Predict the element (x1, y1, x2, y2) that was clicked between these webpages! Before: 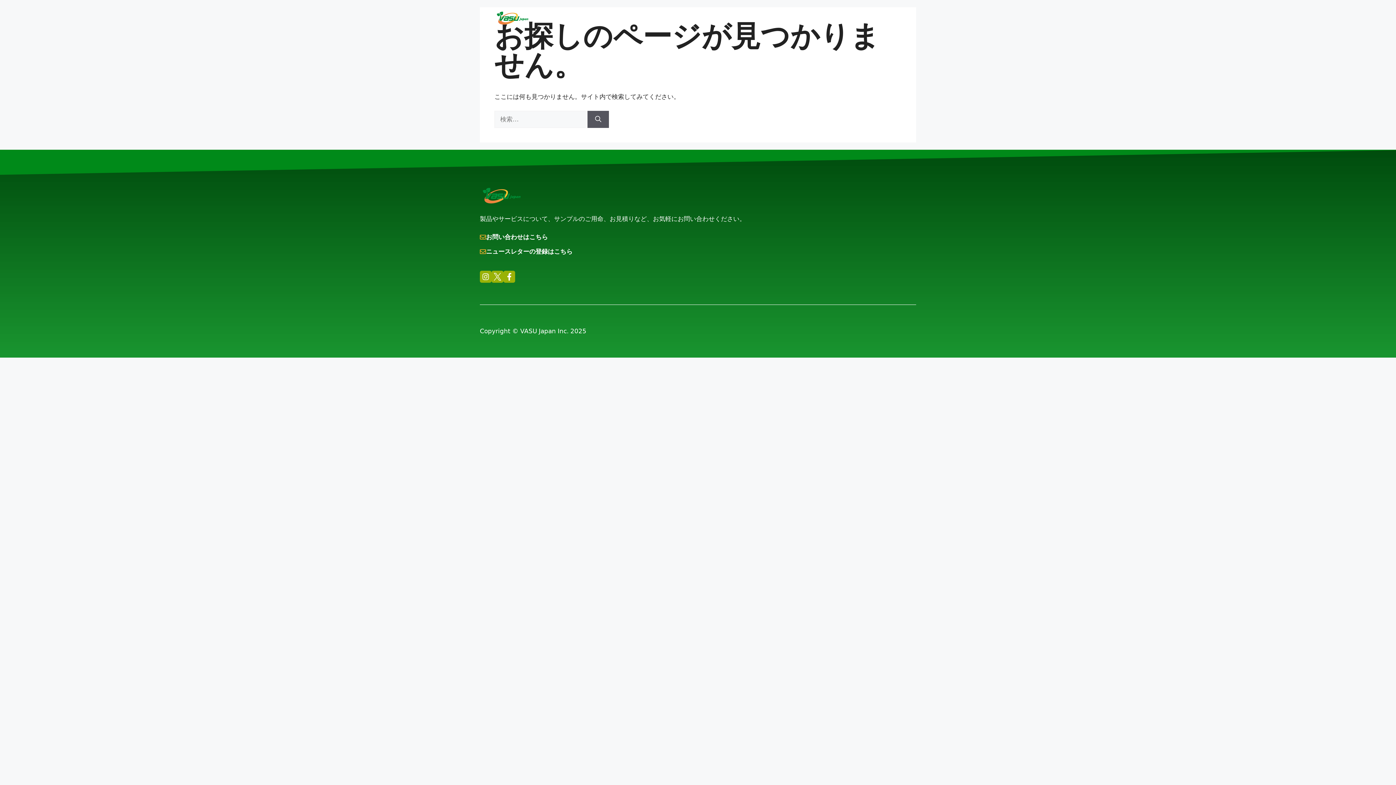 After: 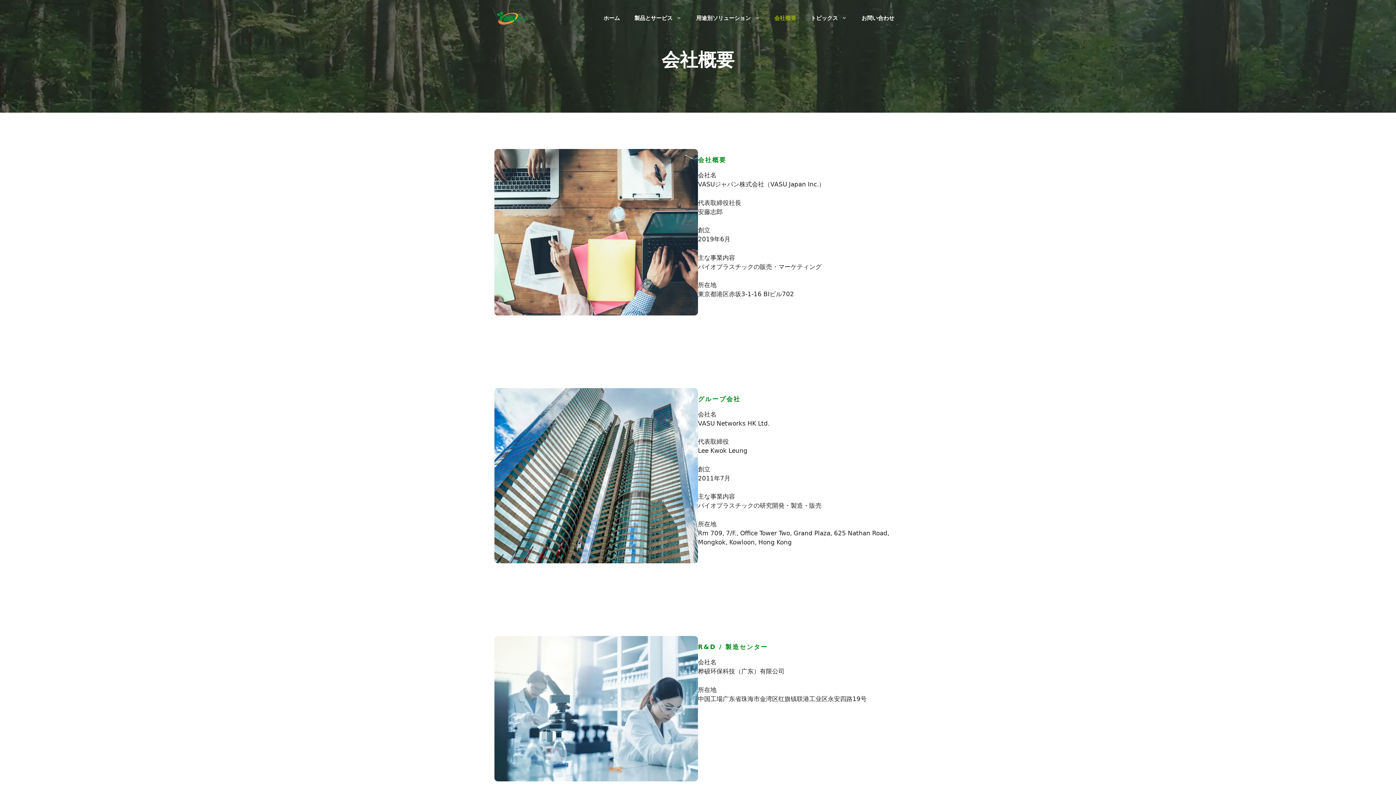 Action: bbox: (767, 7, 803, 29) label: 会社概要